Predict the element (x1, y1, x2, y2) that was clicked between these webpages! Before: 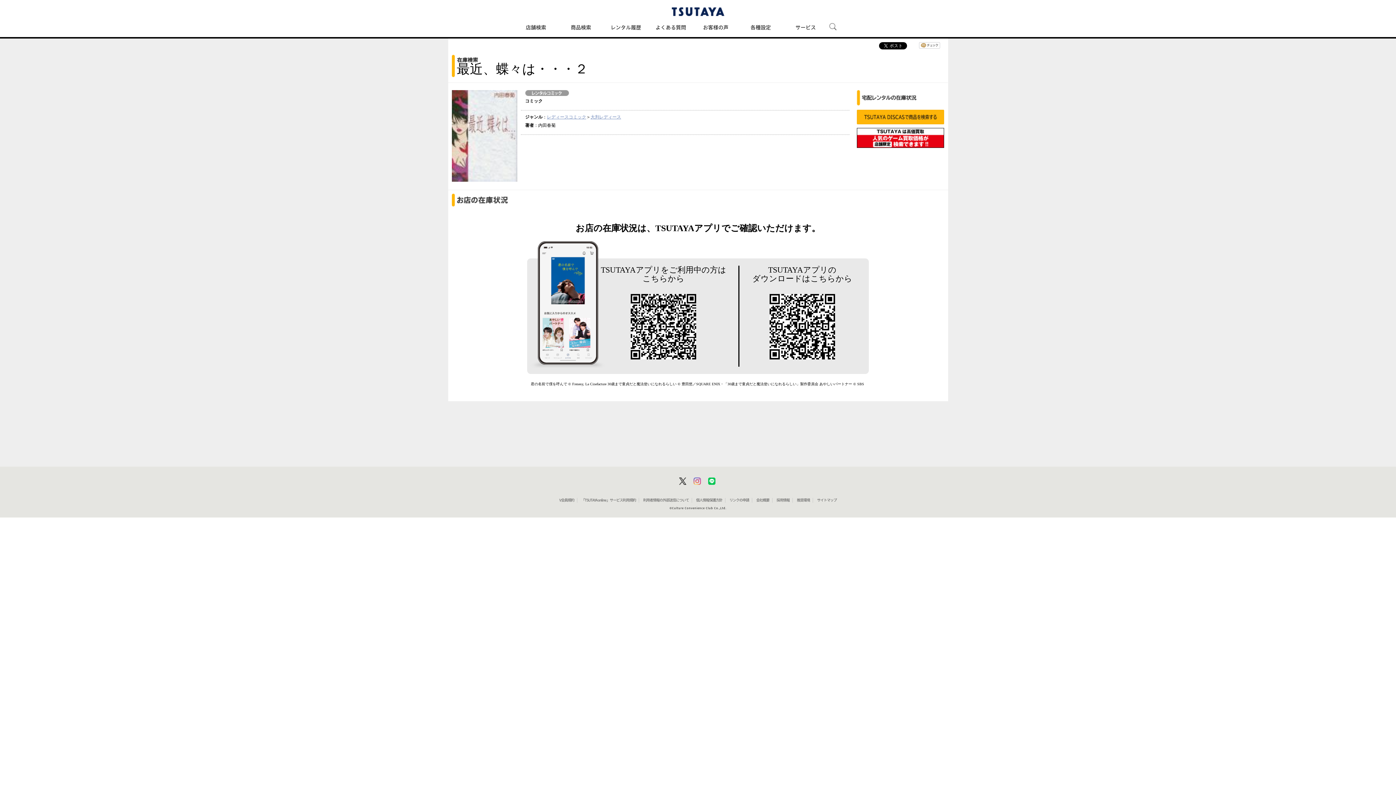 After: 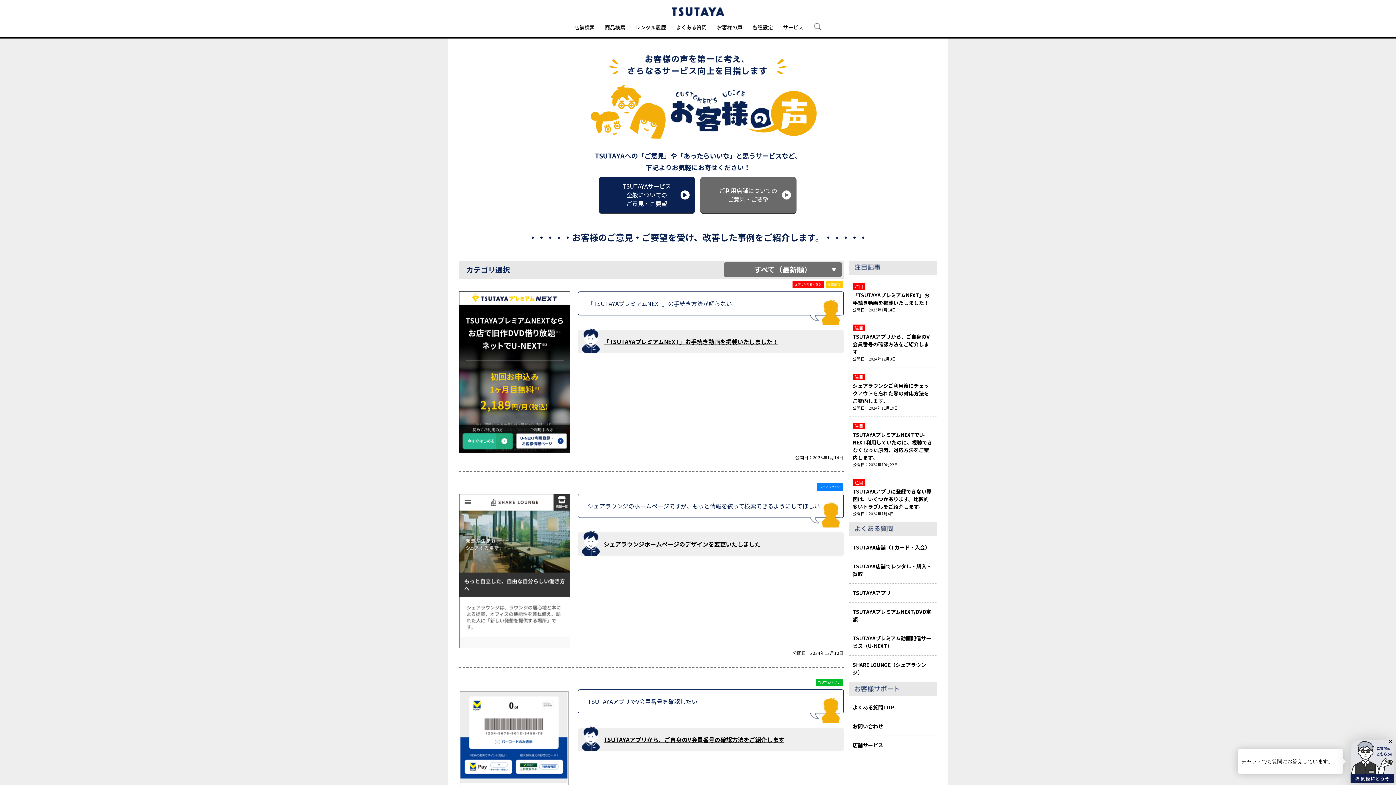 Action: bbox: (698, 16, 733, 37) label: お客様の声